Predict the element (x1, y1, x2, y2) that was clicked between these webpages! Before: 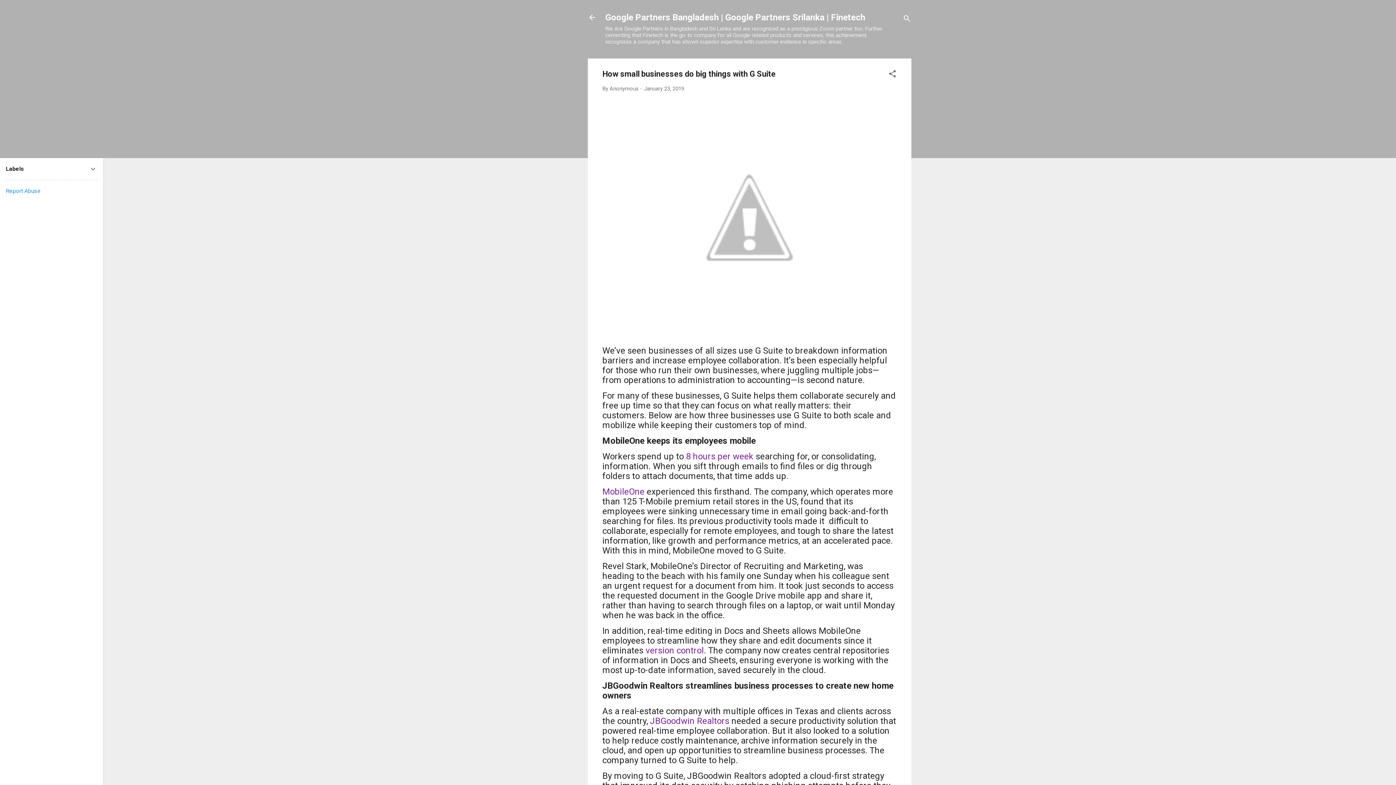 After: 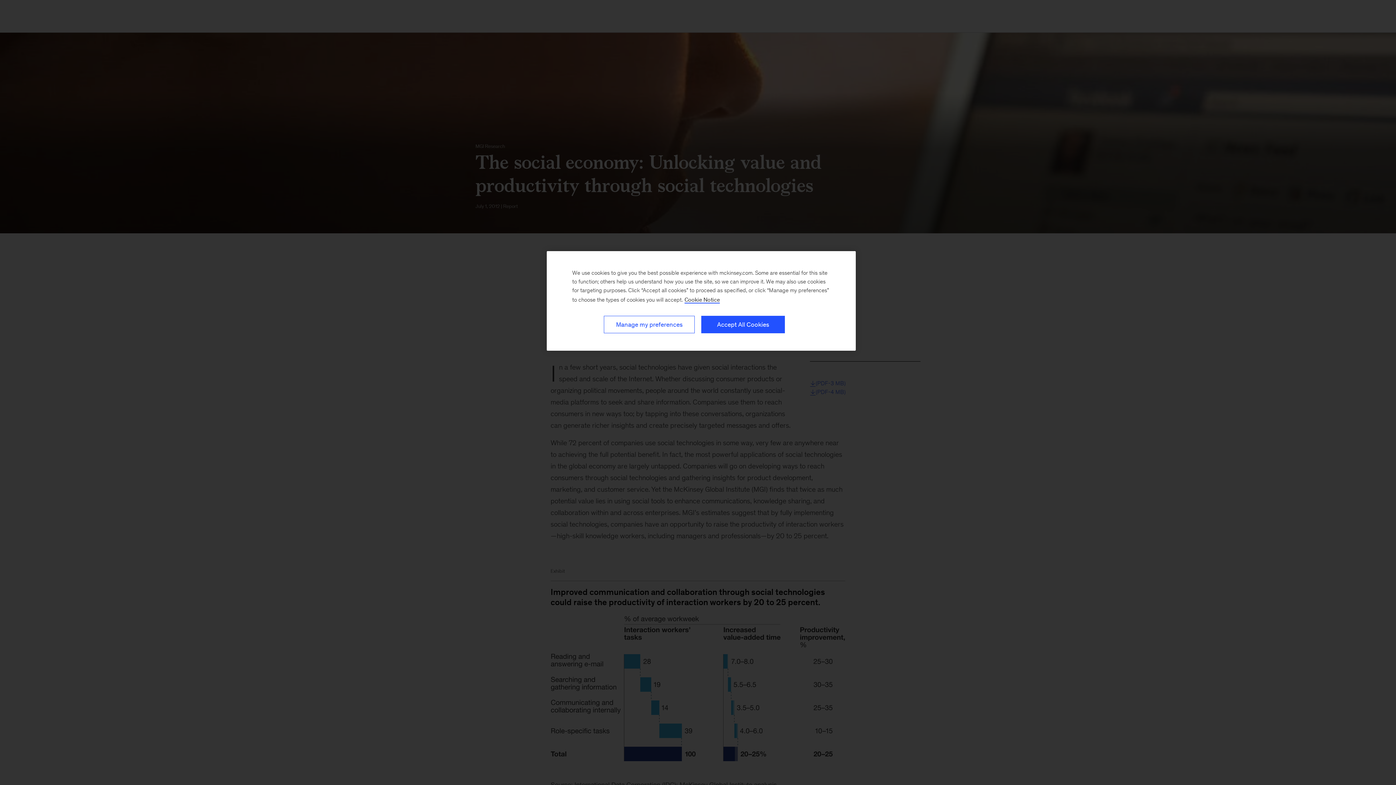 Action: label: 8 hours per week bbox: (686, 451, 753, 461)